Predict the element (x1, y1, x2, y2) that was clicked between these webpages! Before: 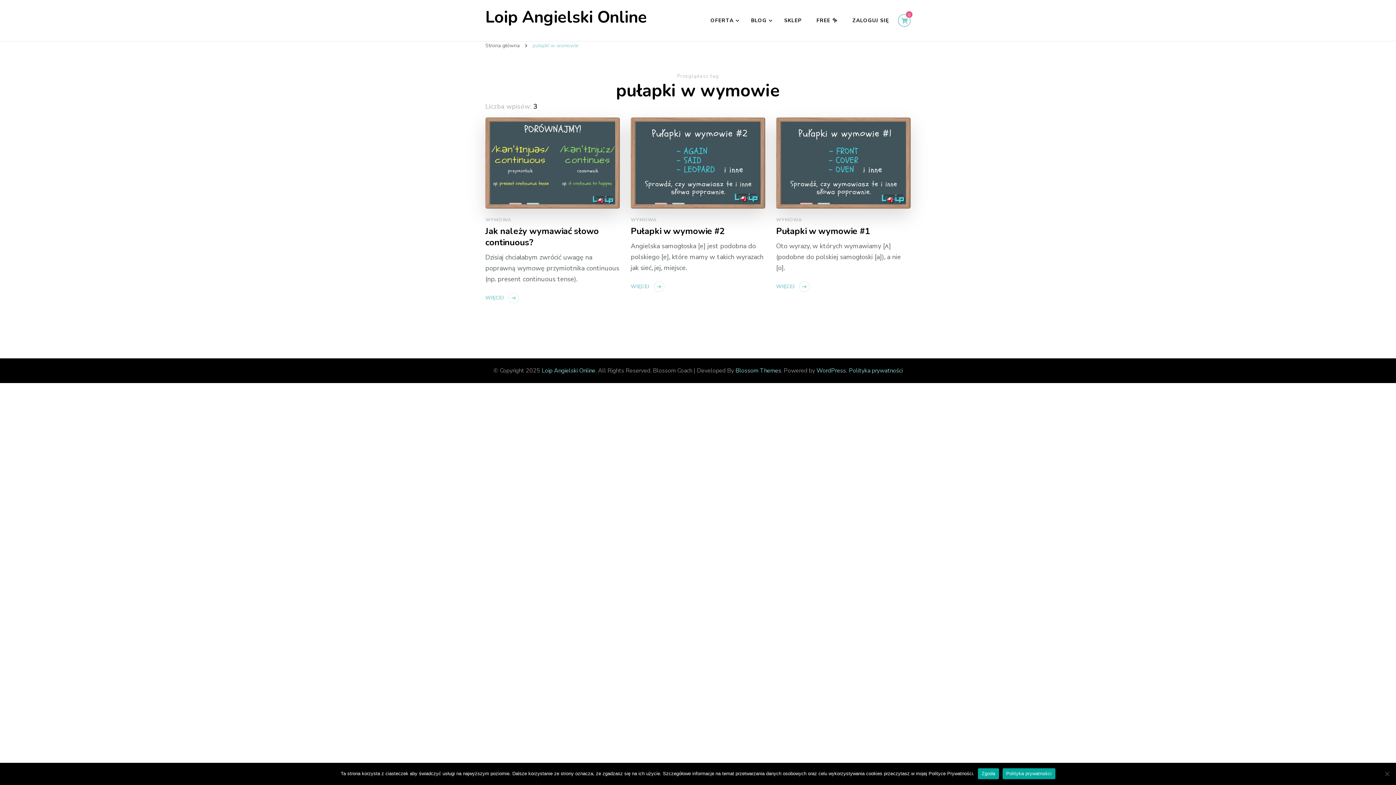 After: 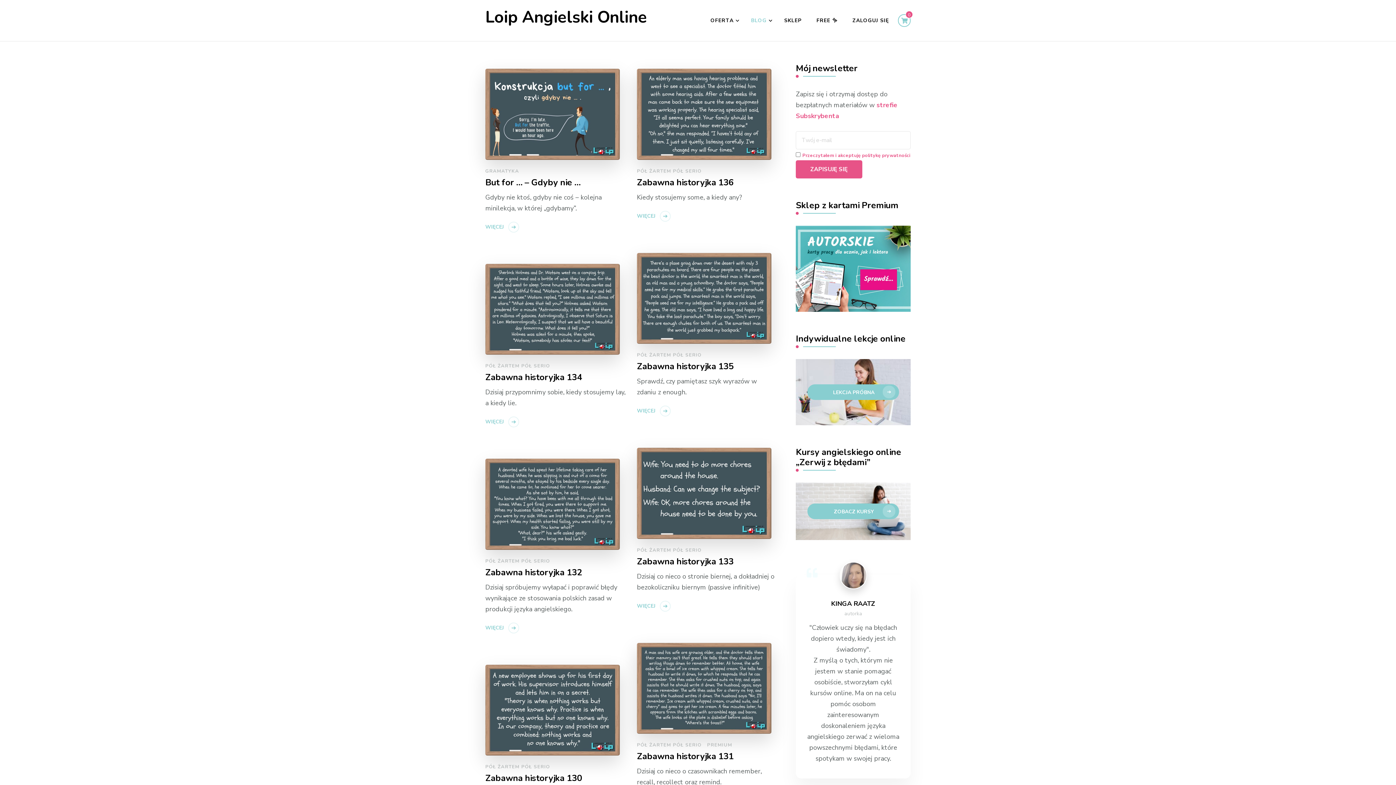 Action: bbox: (744, 0, 776, 41) label: BLOG